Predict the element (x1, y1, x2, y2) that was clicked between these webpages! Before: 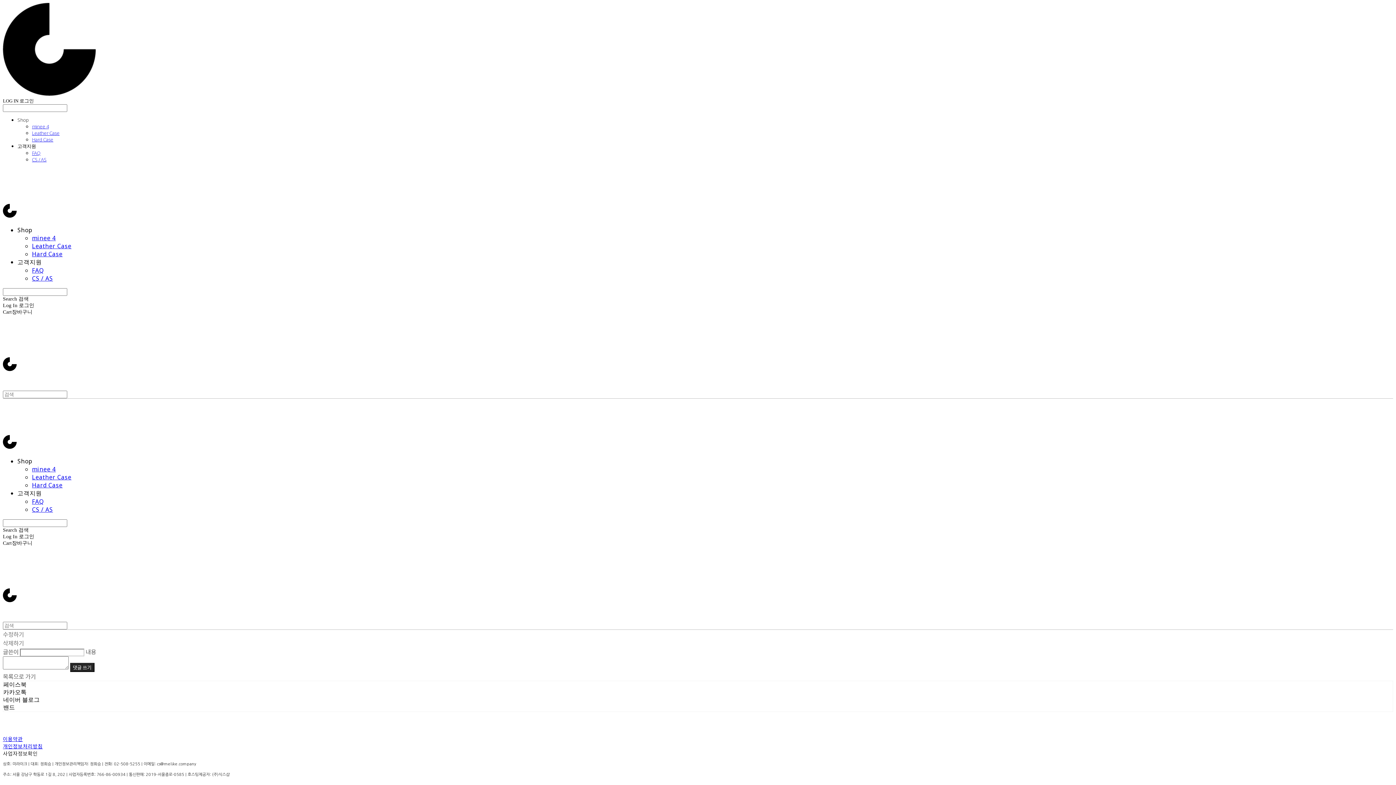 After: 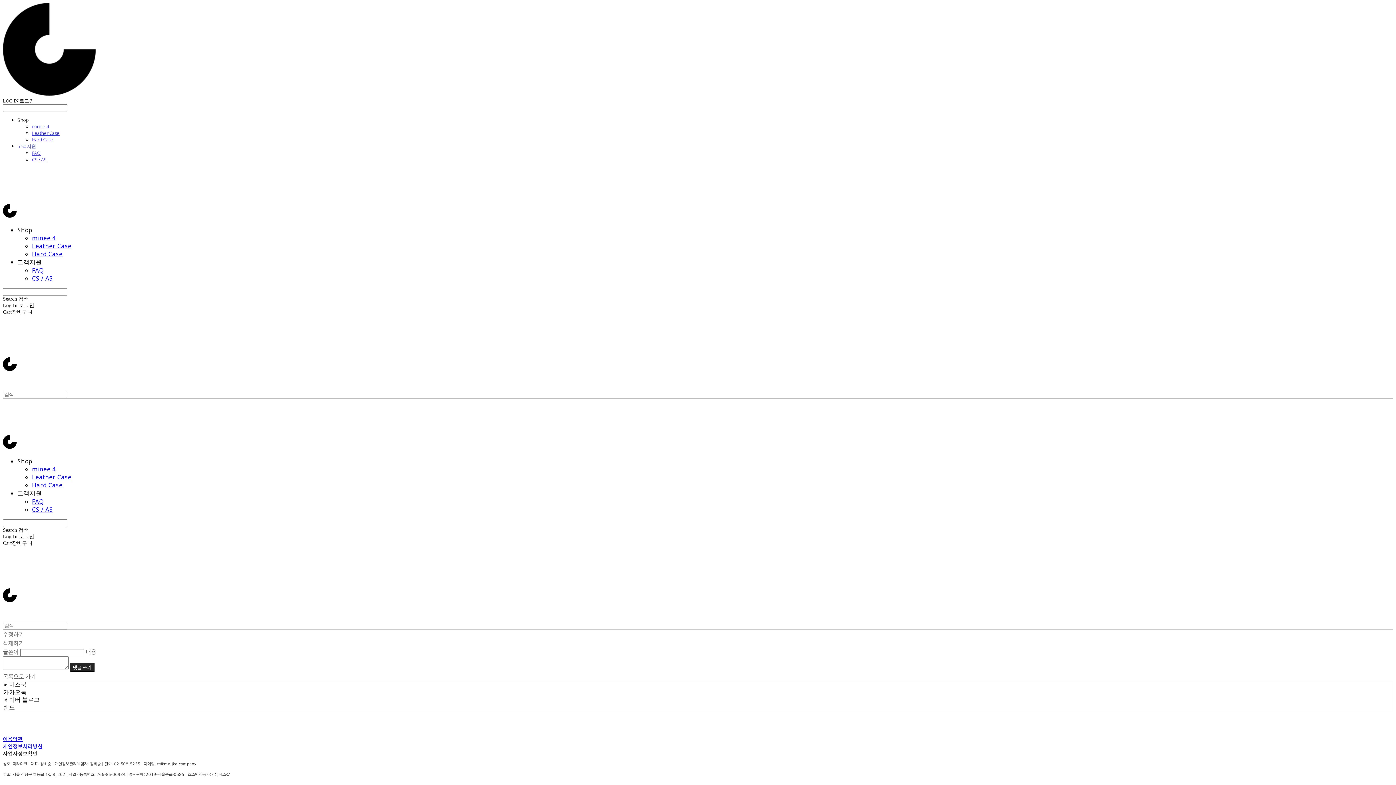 Action: label: 고객지원 bbox: (17, 142, 35, 149)